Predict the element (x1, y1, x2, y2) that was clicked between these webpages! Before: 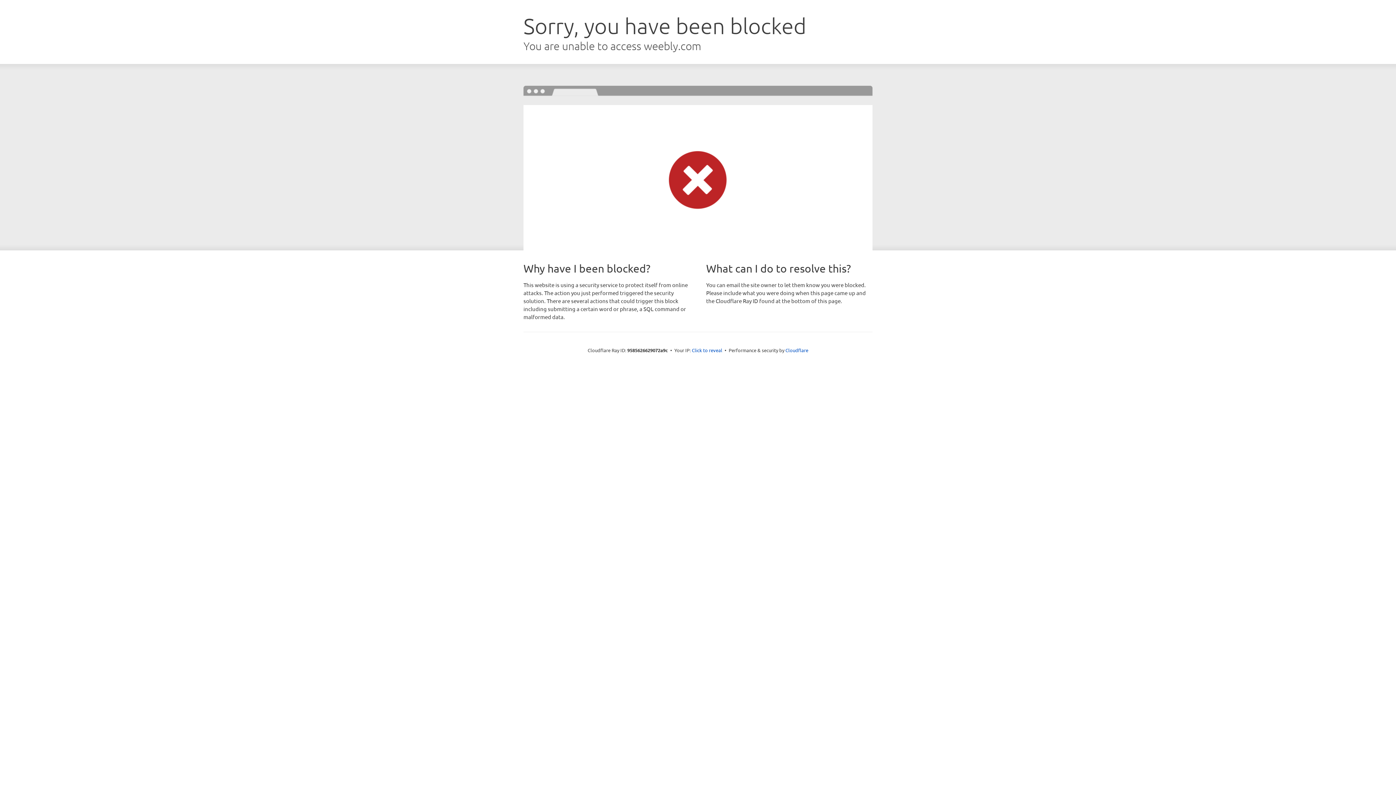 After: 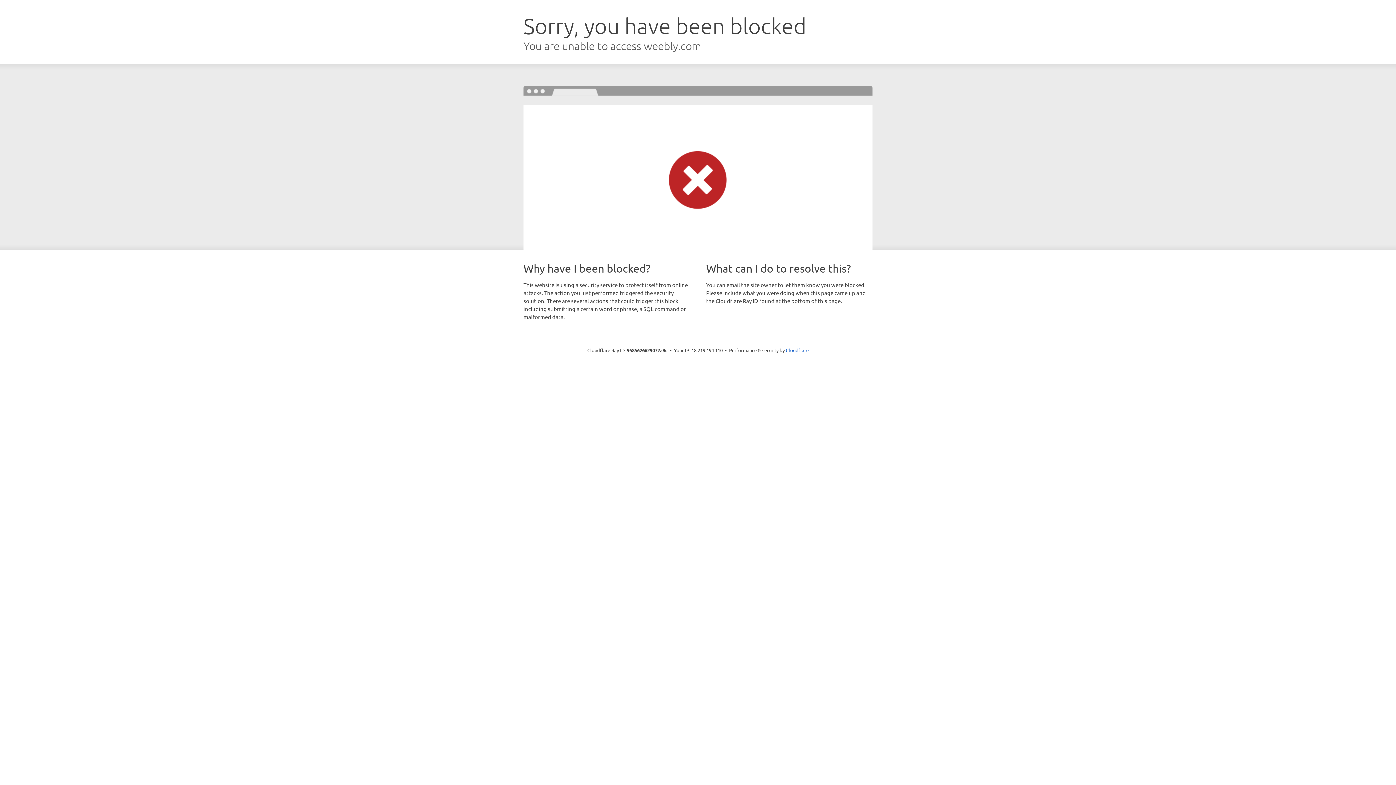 Action: label: Click to reveal bbox: (692, 346, 722, 353)